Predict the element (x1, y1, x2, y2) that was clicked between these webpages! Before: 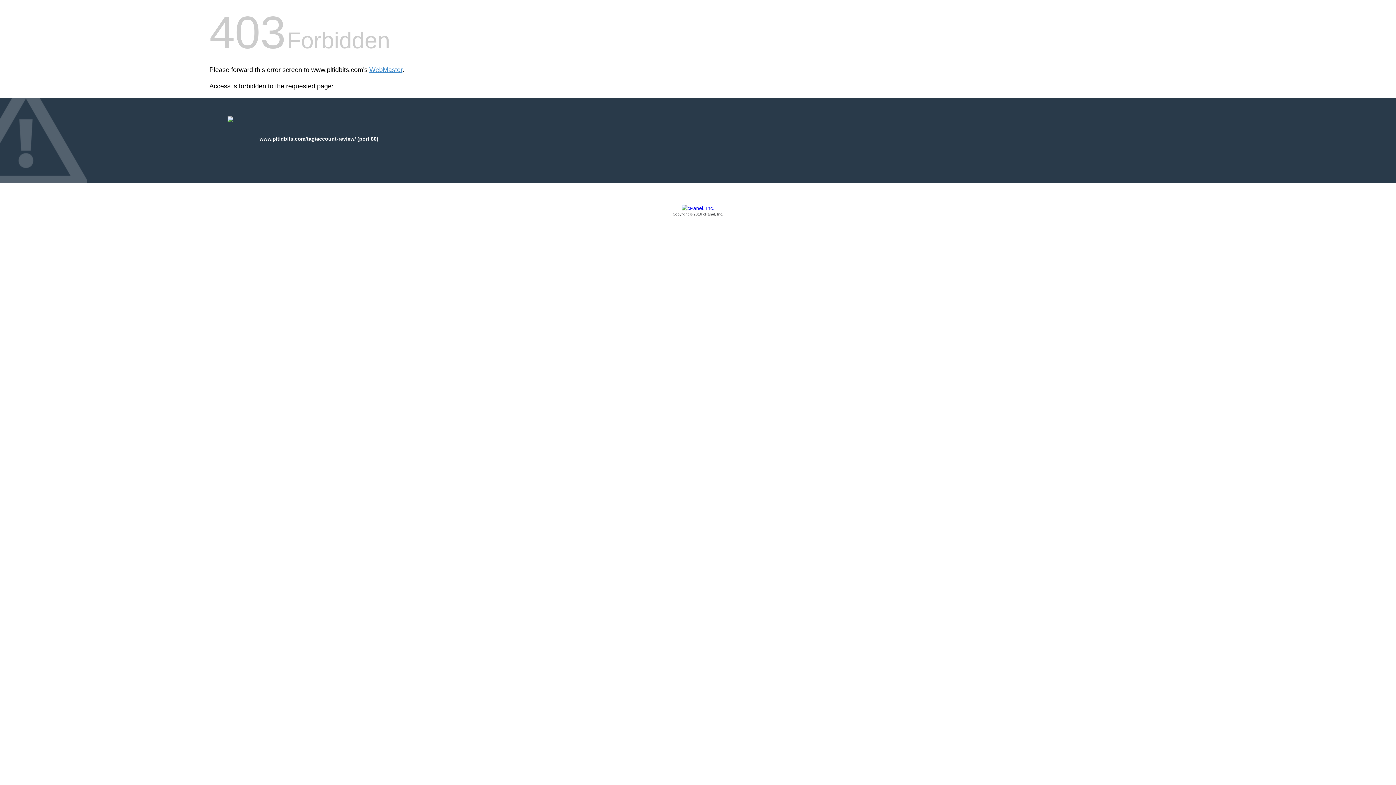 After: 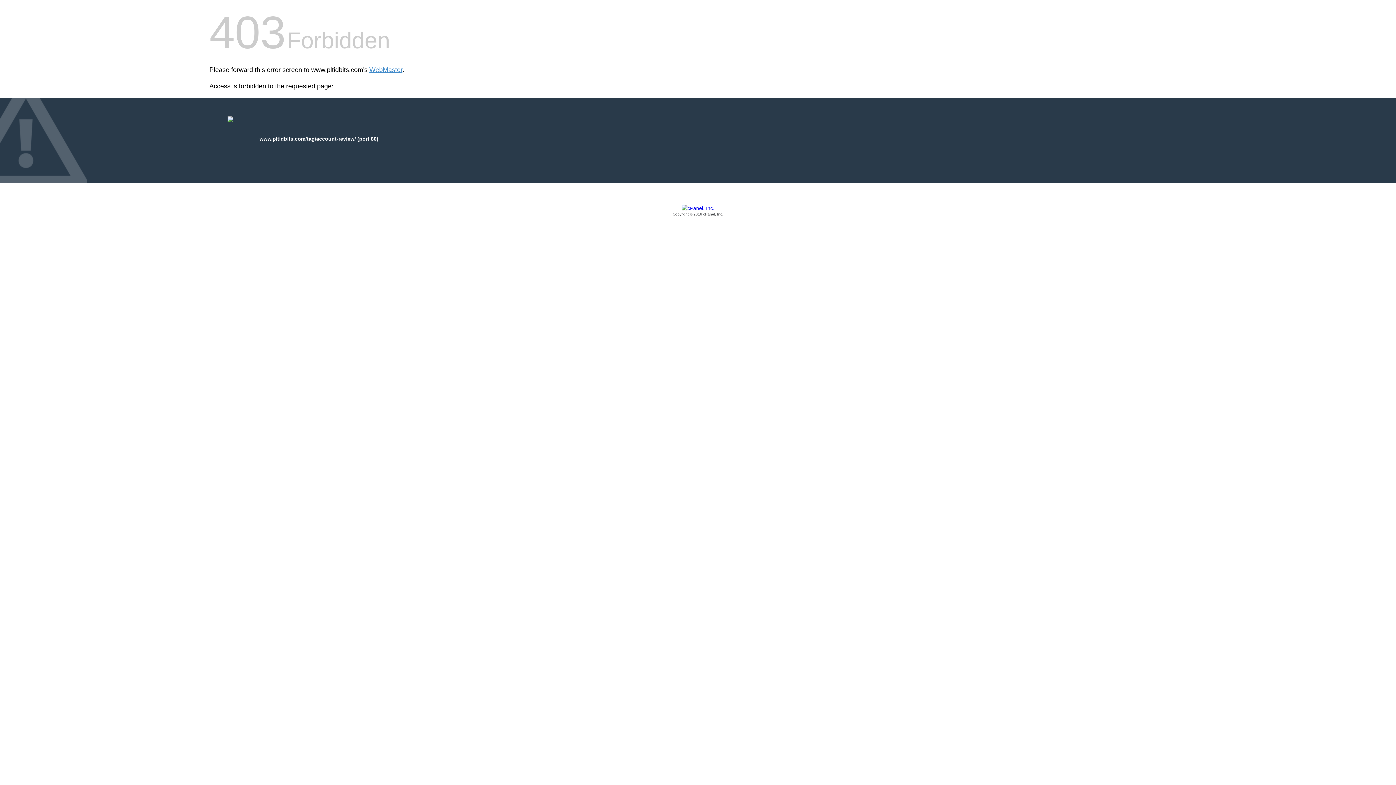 Action: label: Copyright © 2016 cPanel, Inc. bbox: (209, 205, 1186, 217)